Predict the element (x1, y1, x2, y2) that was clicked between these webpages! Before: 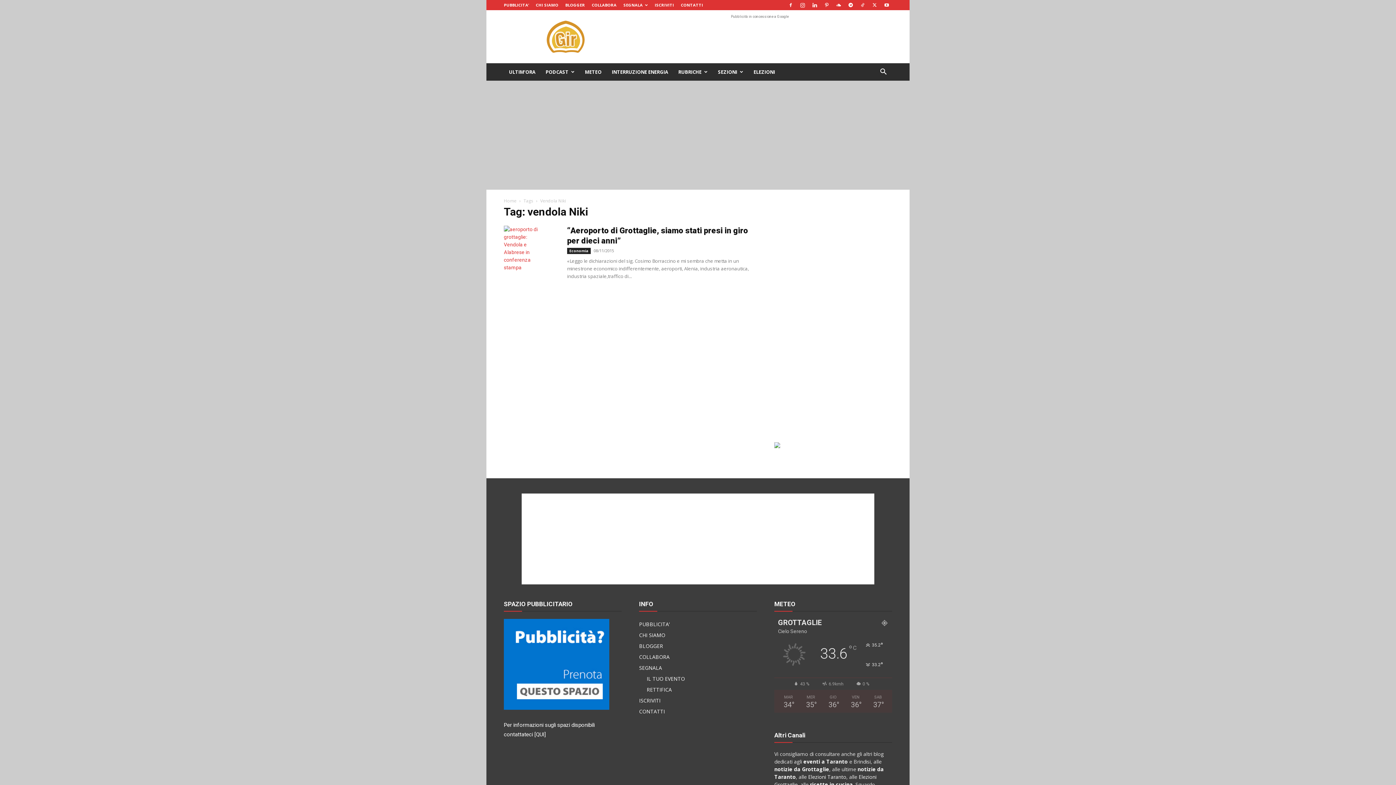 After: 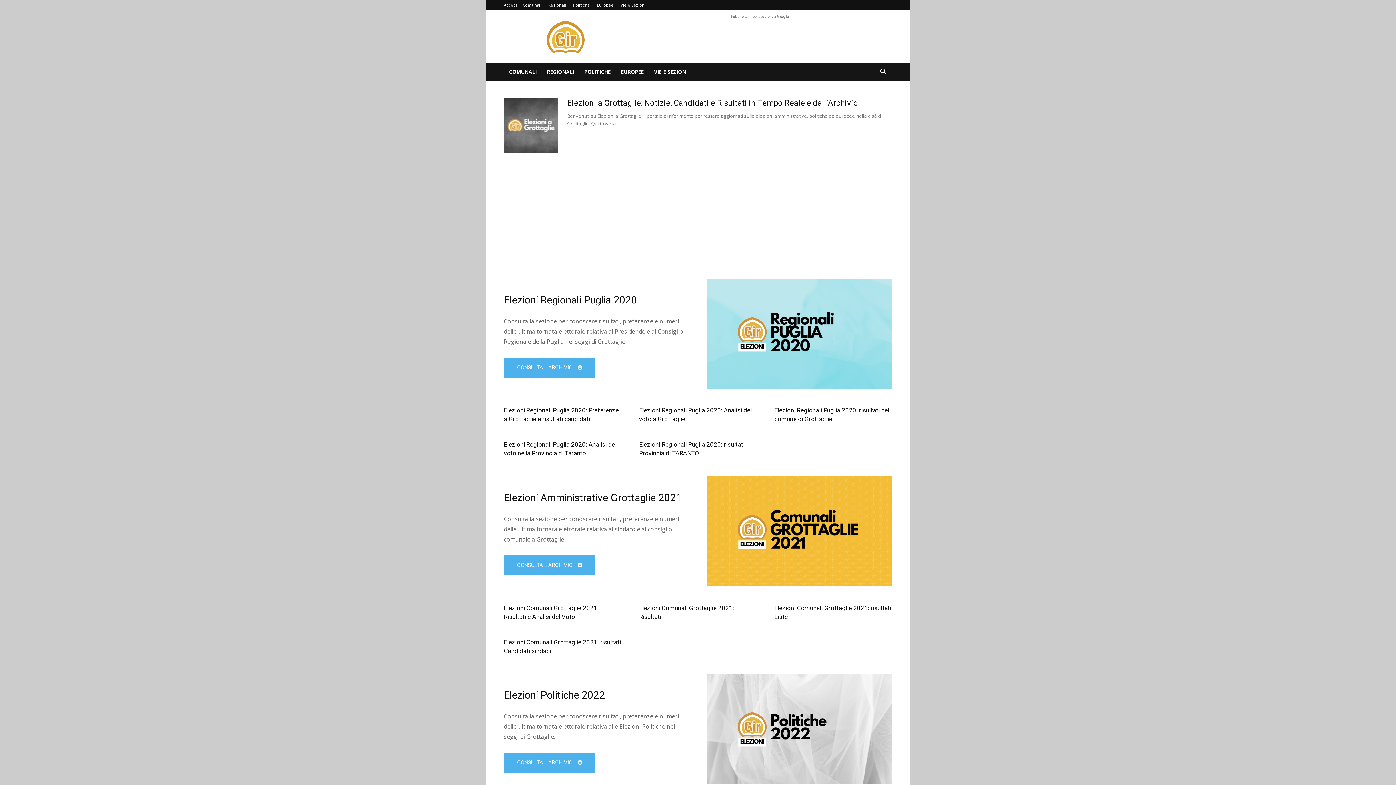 Action: bbox: (748, 63, 780, 80) label: ELEZIONI